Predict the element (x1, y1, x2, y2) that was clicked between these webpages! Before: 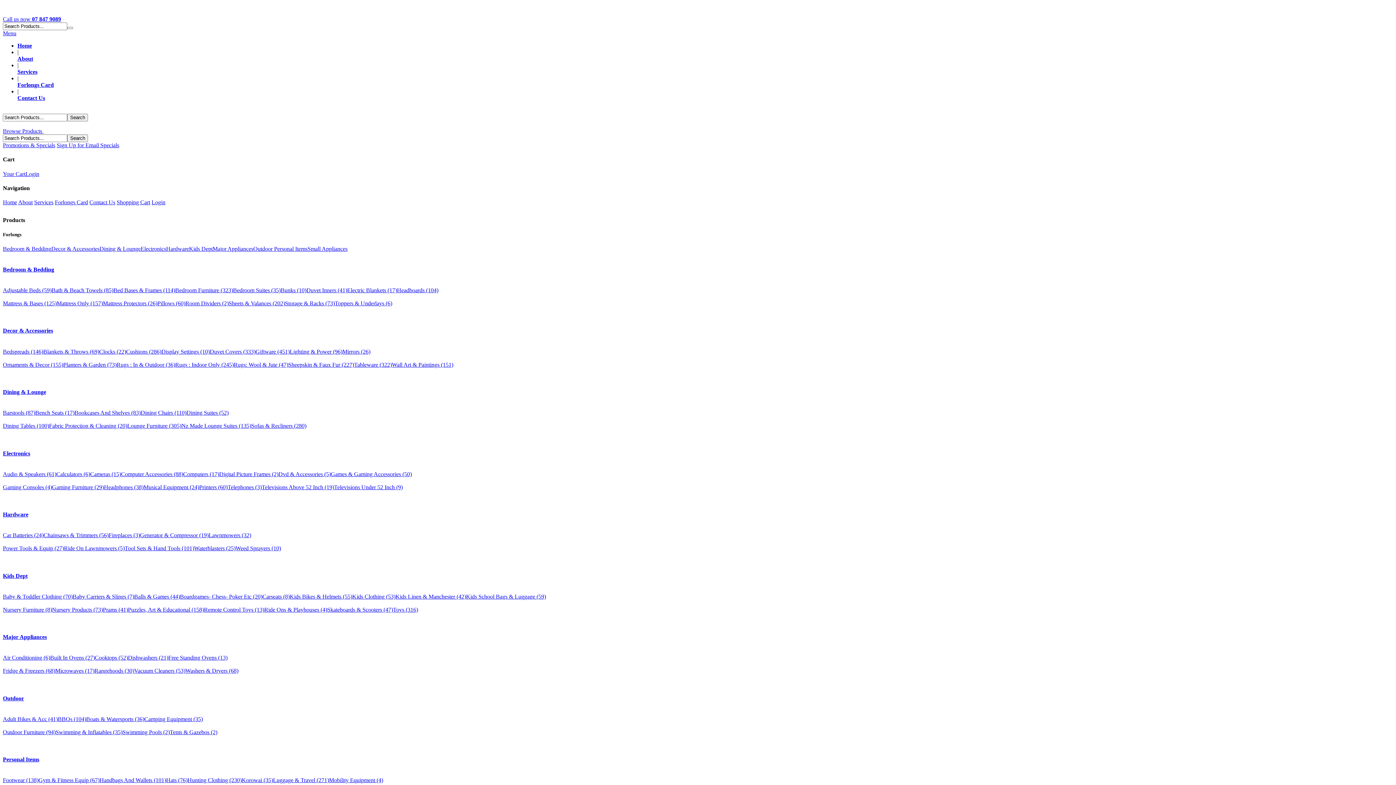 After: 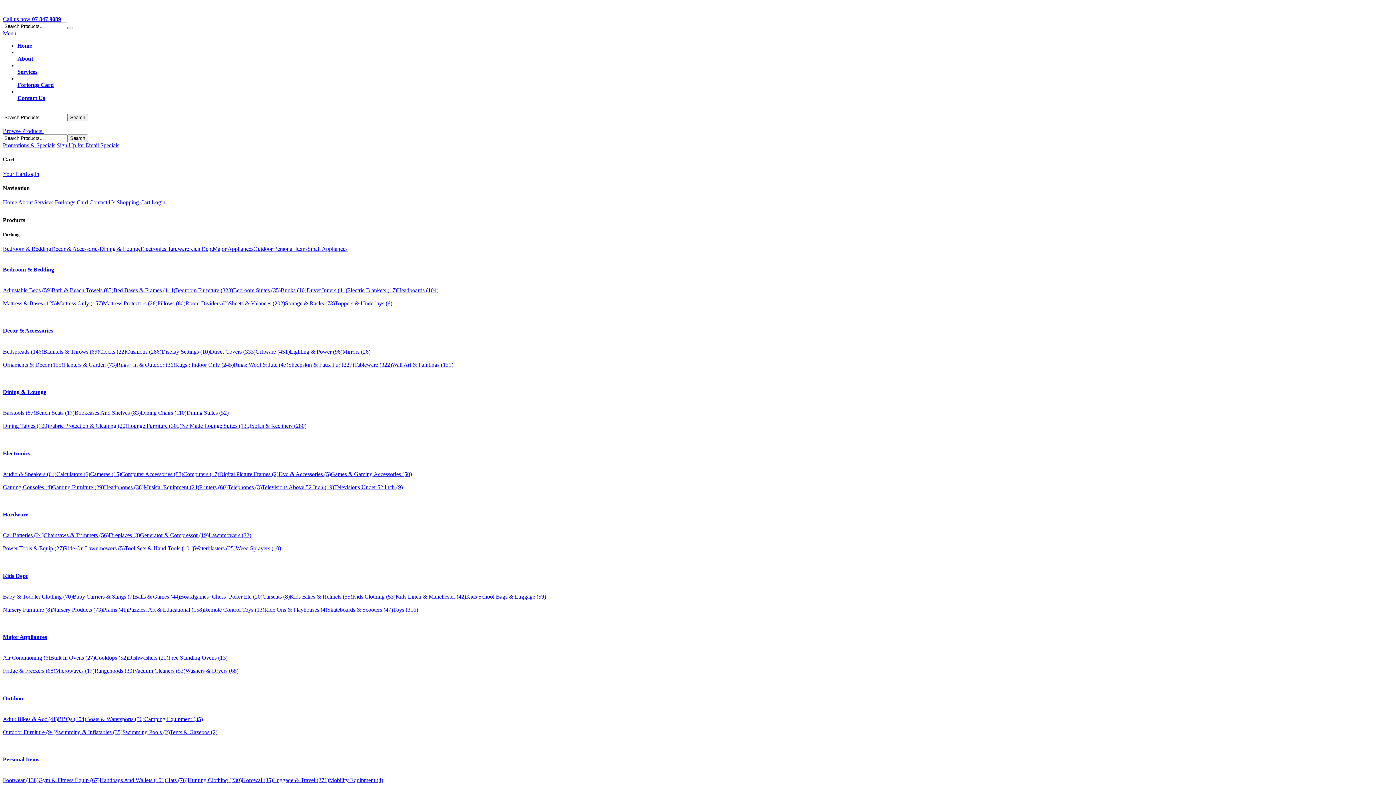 Action: bbox: (134, 593, 180, 599) label: Balls & Games (44)